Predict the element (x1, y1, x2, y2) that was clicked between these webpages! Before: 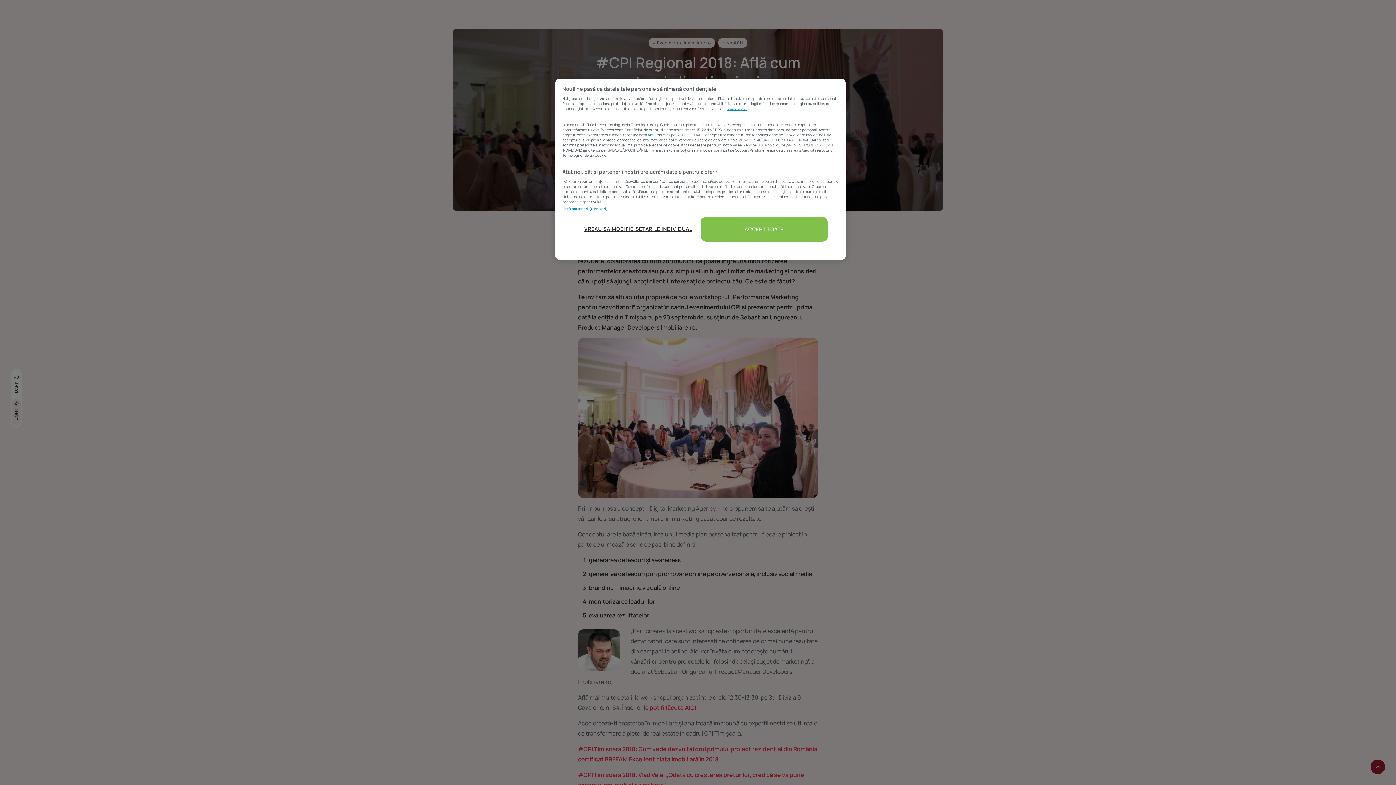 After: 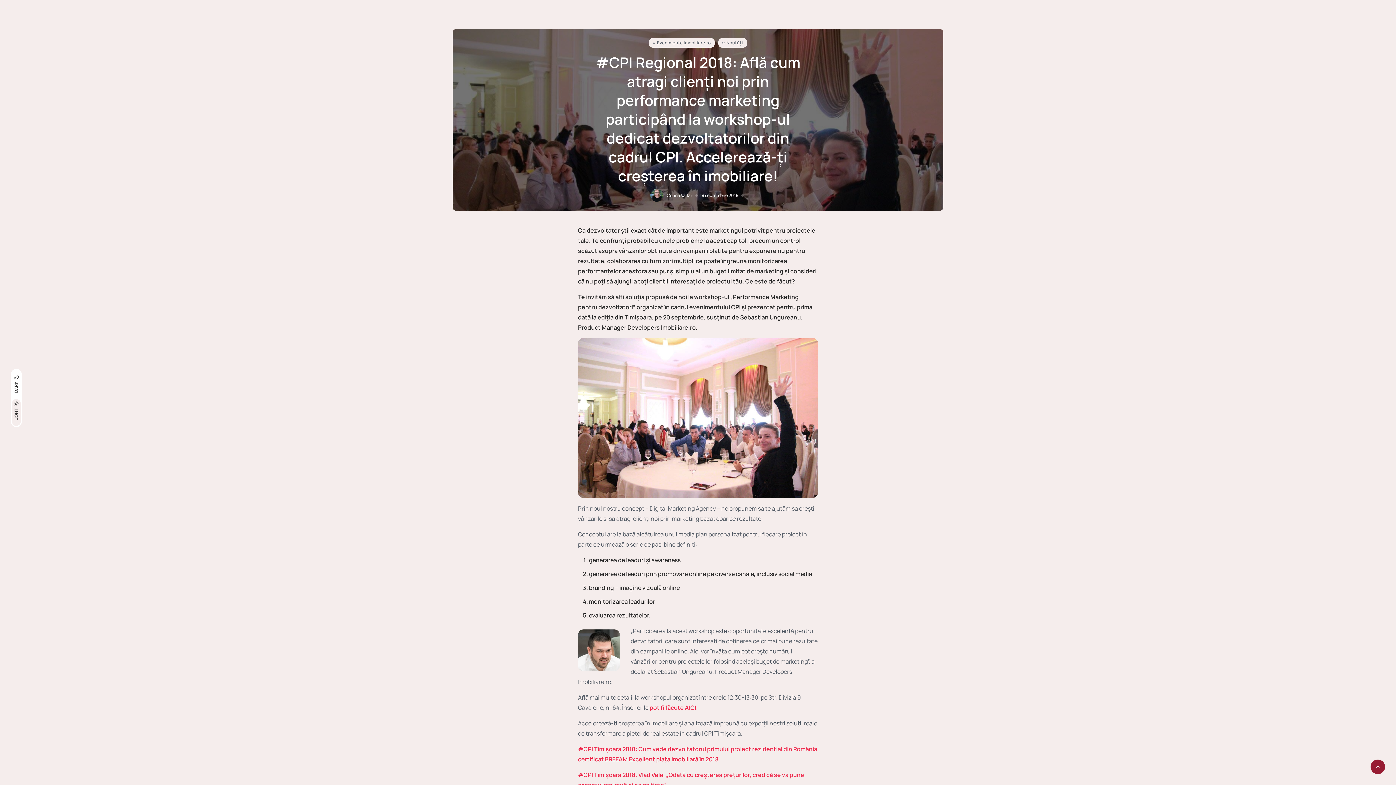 Action: label: ACCEPT TOATE bbox: (700, 217, 828, 241)